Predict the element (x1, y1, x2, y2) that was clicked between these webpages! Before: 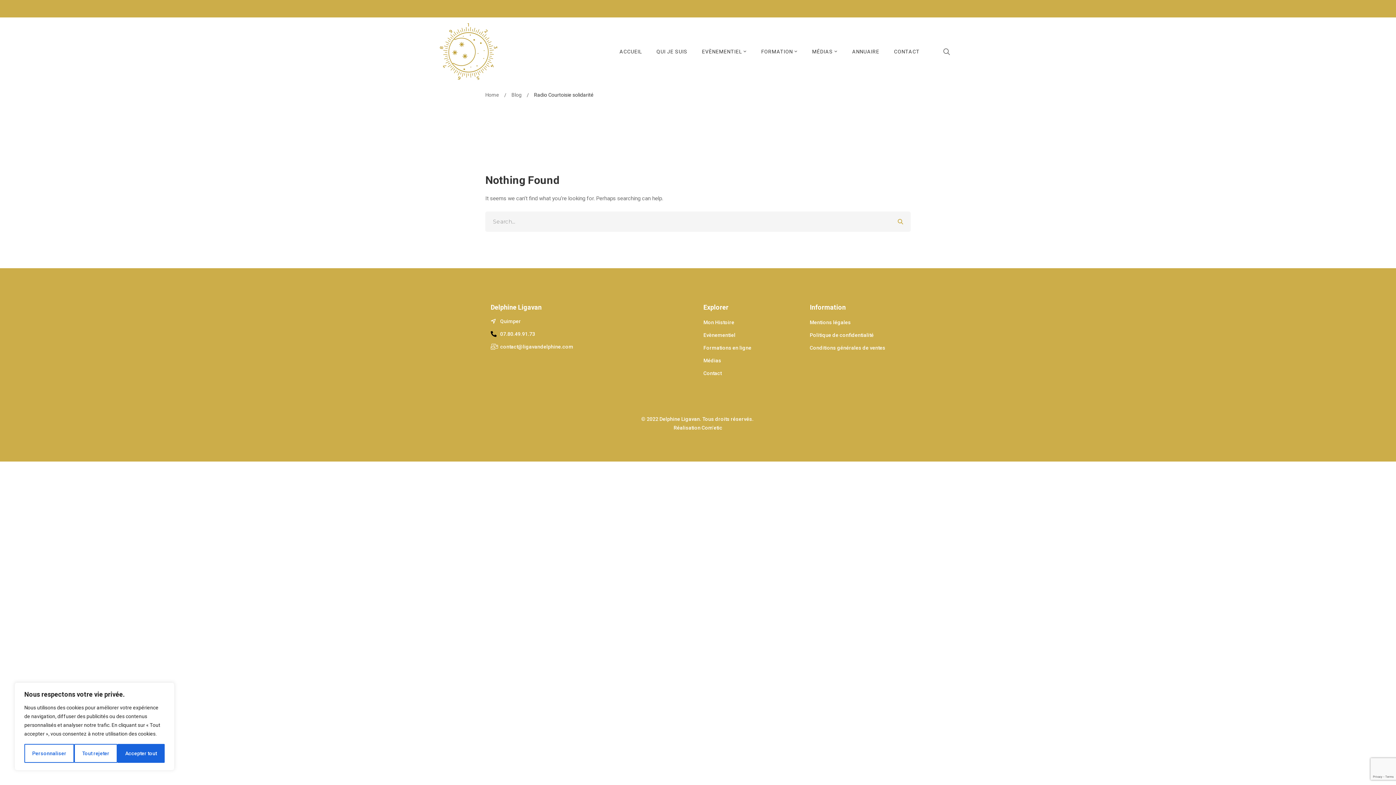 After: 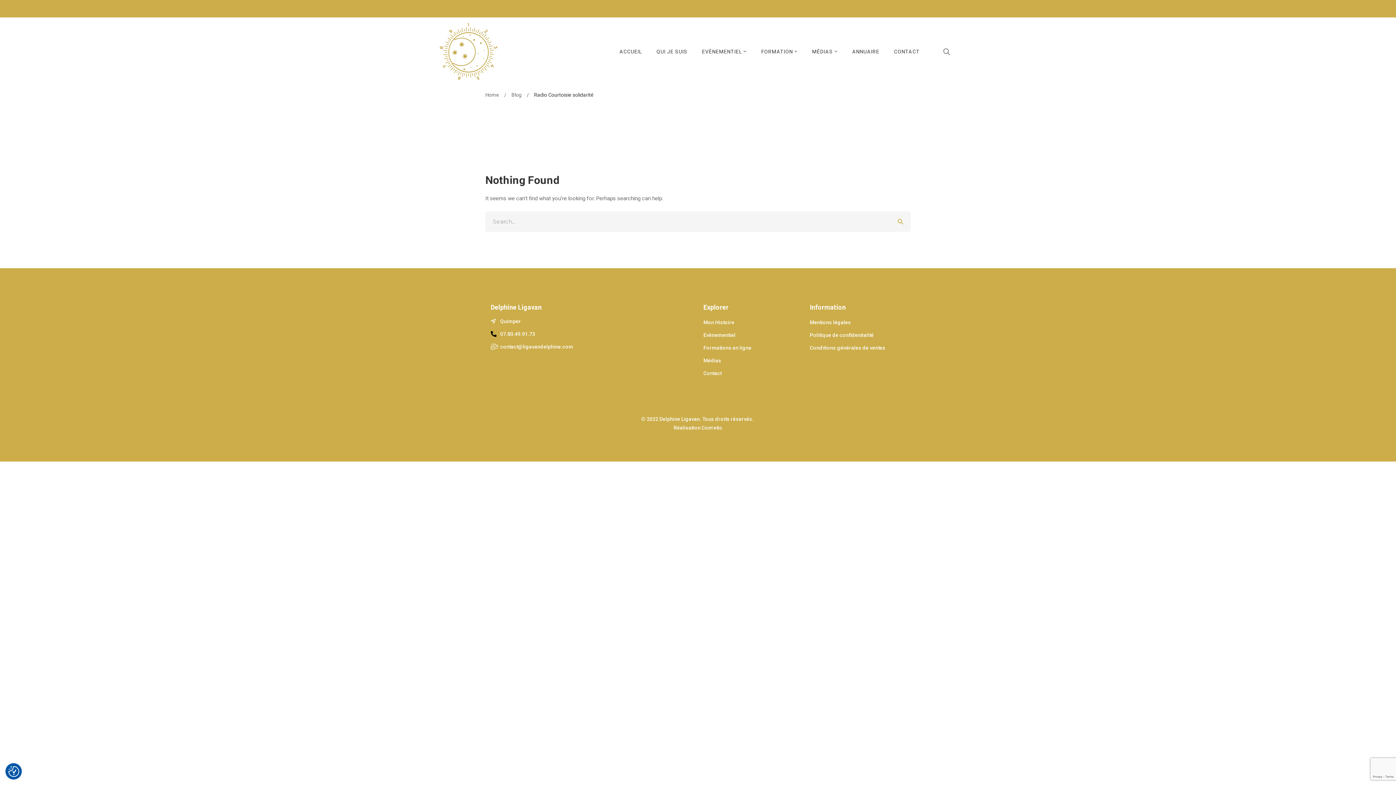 Action: label: Accepter tout bbox: (117, 744, 164, 763)